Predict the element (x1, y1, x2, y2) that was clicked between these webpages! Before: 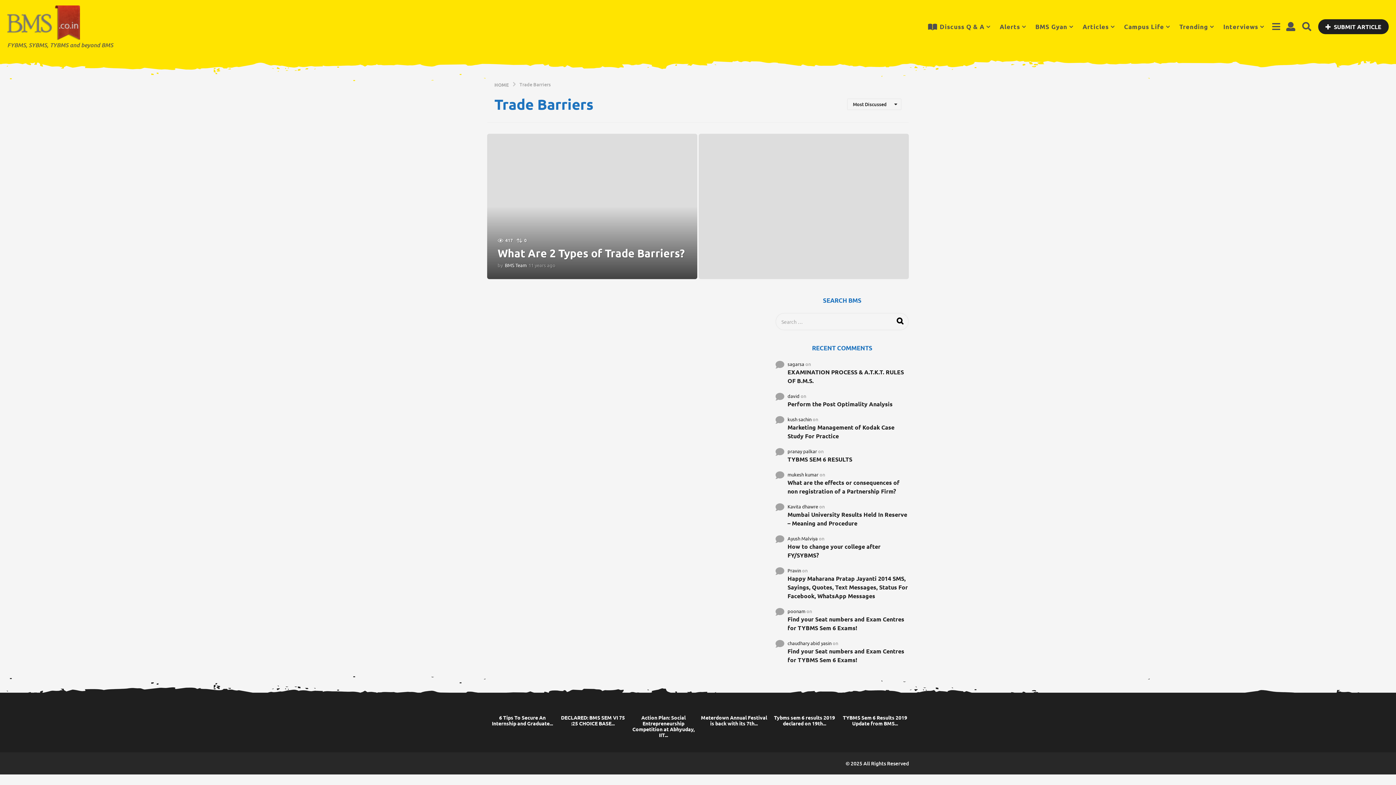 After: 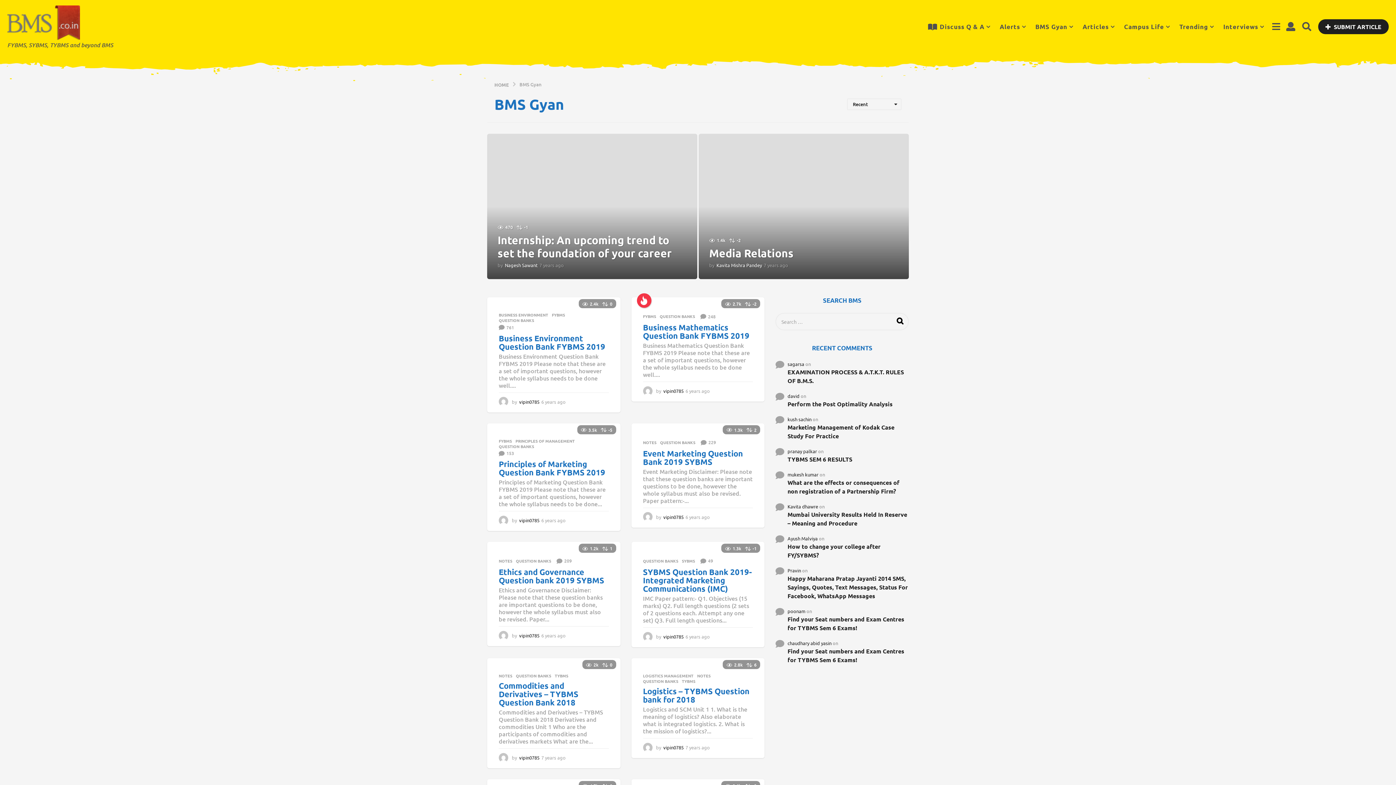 Action: bbox: (1035, 19, 1073, 34) label: BMS Gyan